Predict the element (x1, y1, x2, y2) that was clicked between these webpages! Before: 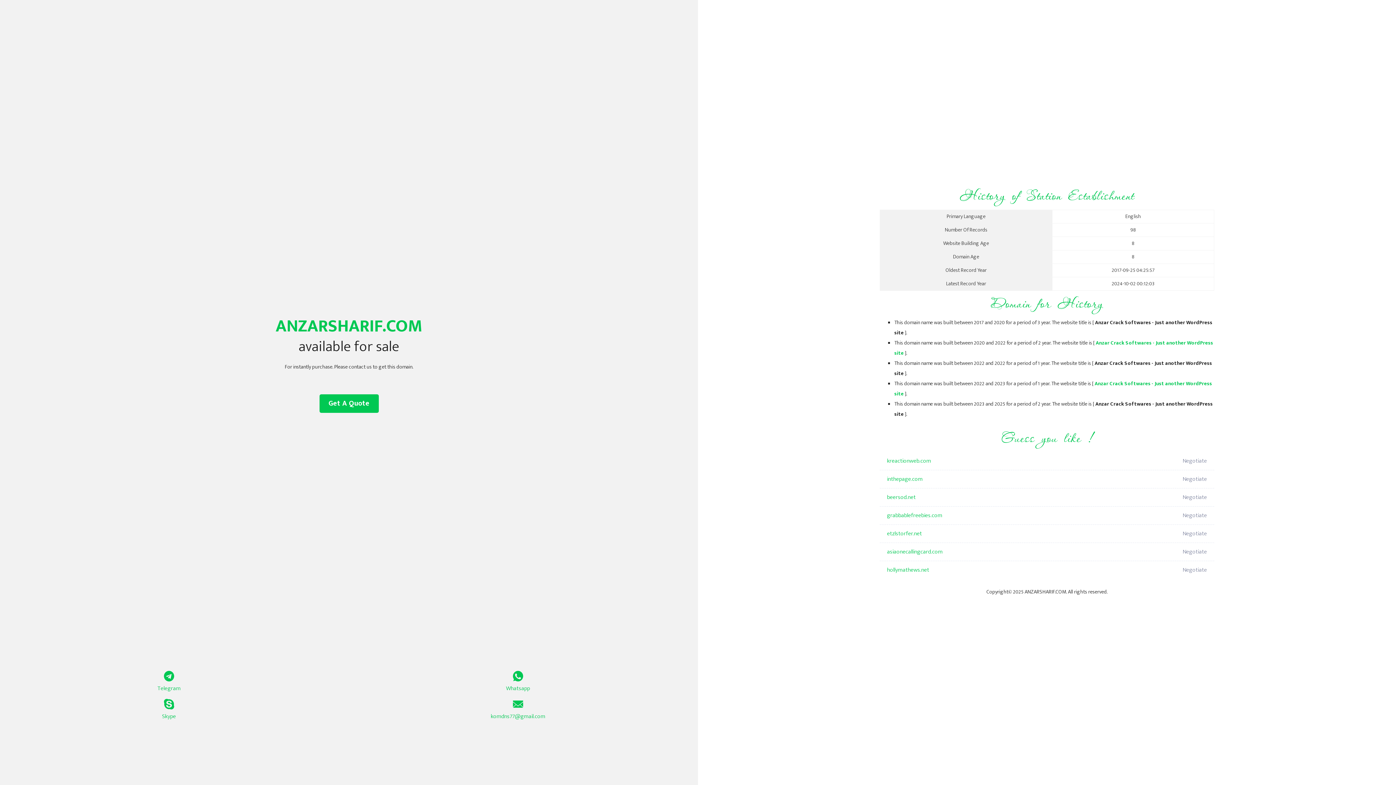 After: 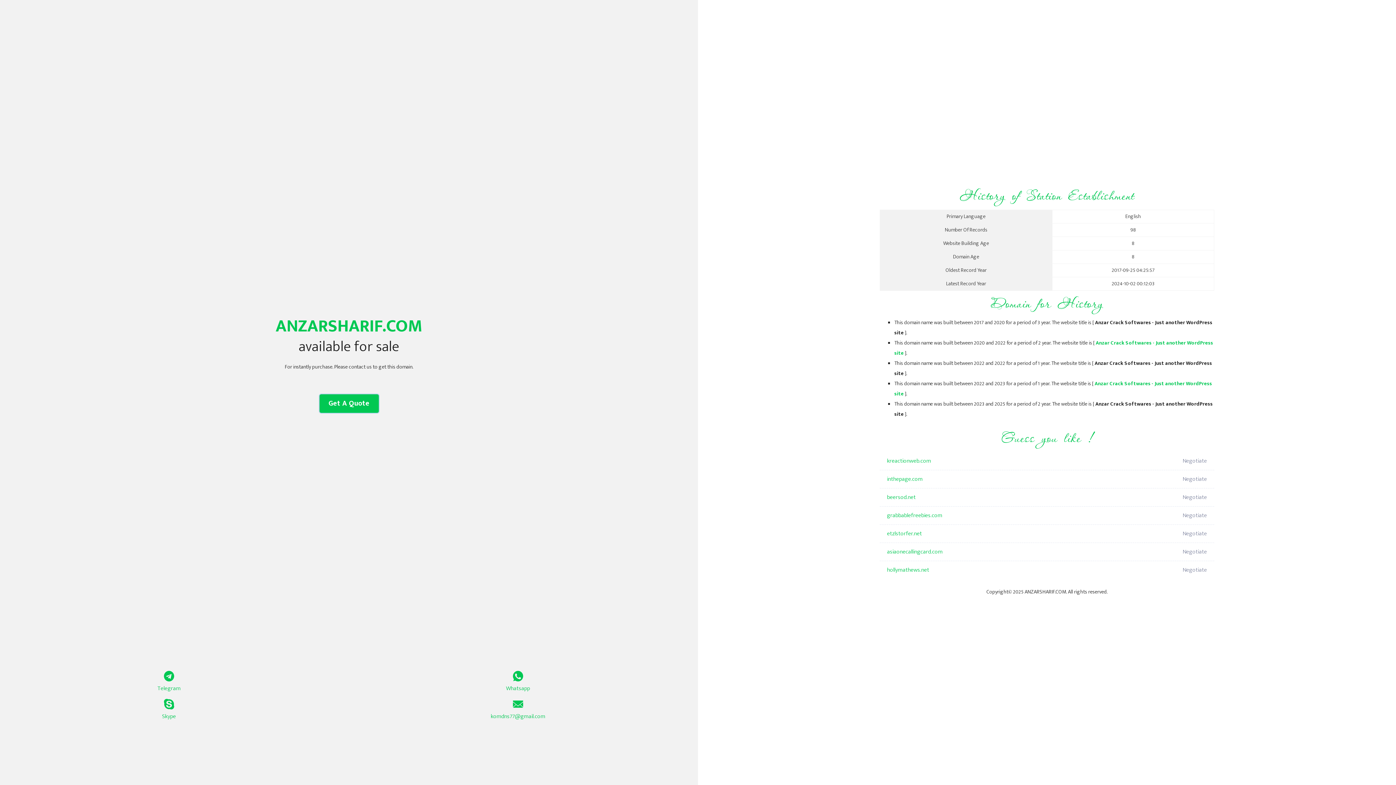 Action: bbox: (319, 394, 378, 413) label: Get A Quote